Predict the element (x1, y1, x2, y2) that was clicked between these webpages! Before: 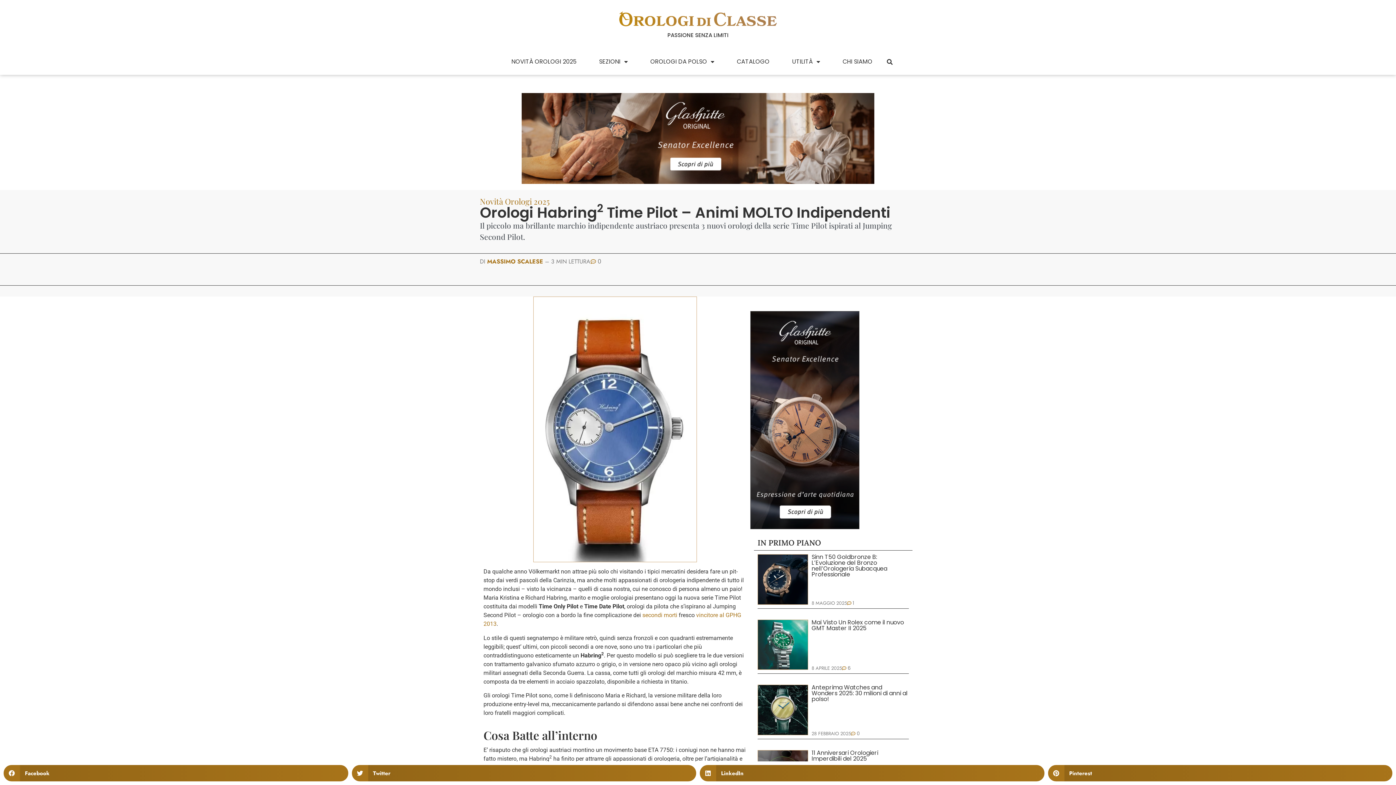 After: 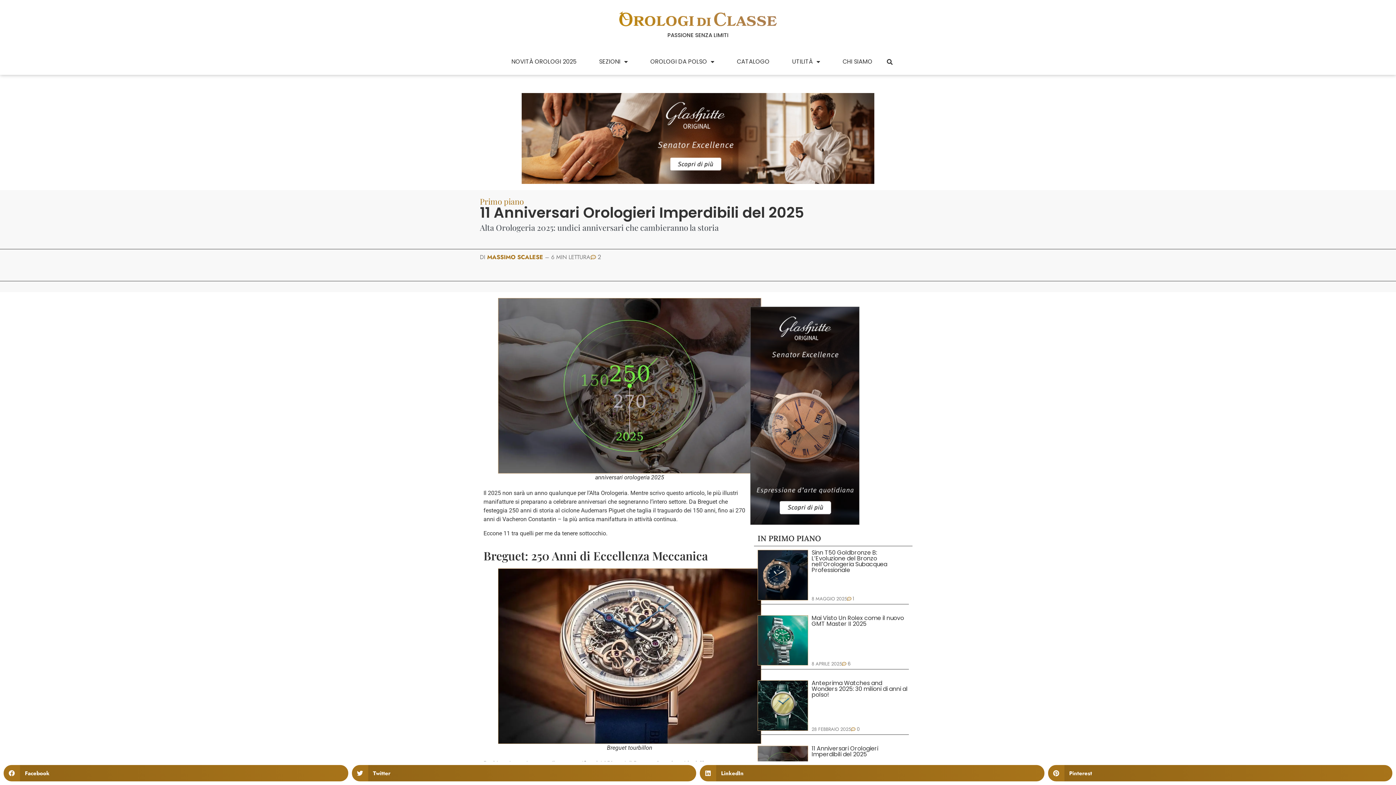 Action: bbox: (811, 749, 878, 763) label: 11 Anniversari Orologieri Imperdibili del 2025